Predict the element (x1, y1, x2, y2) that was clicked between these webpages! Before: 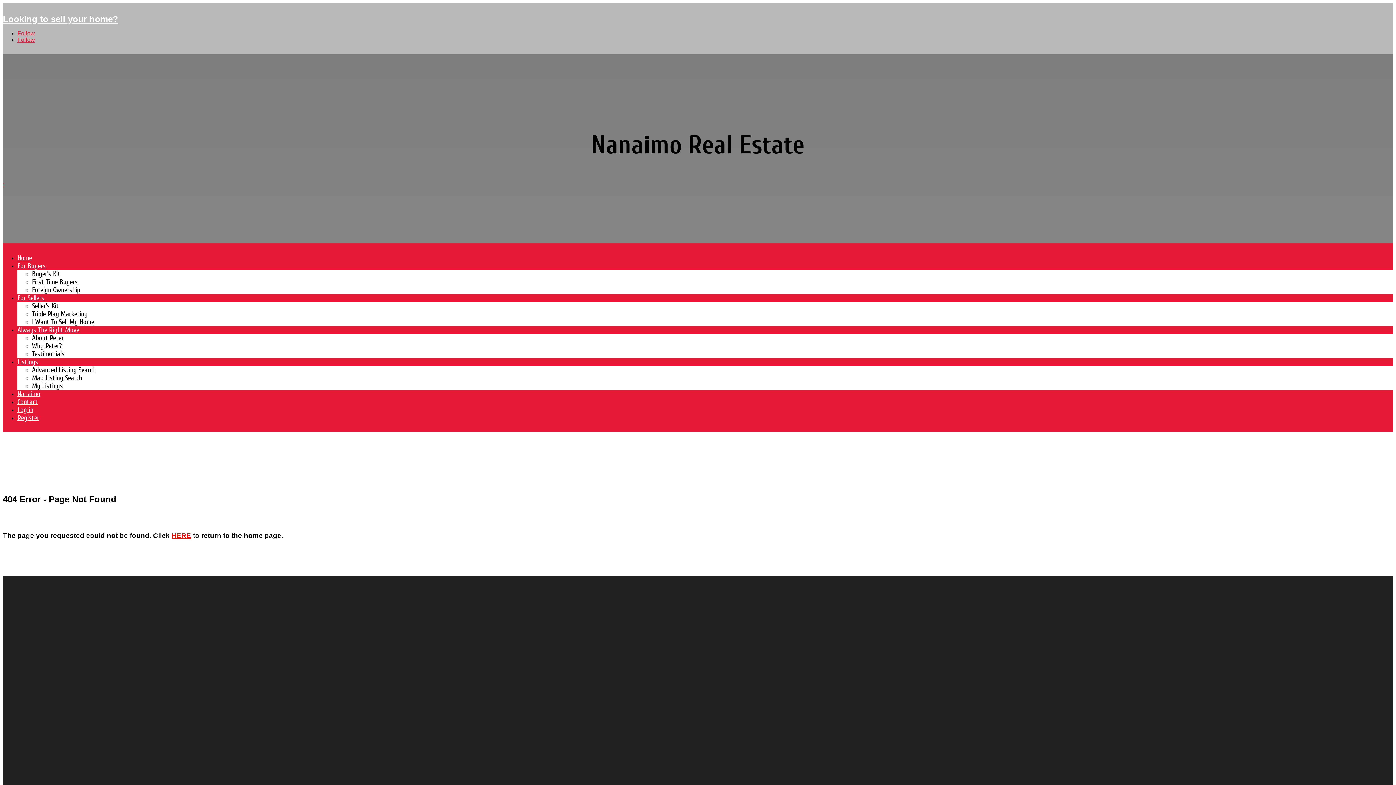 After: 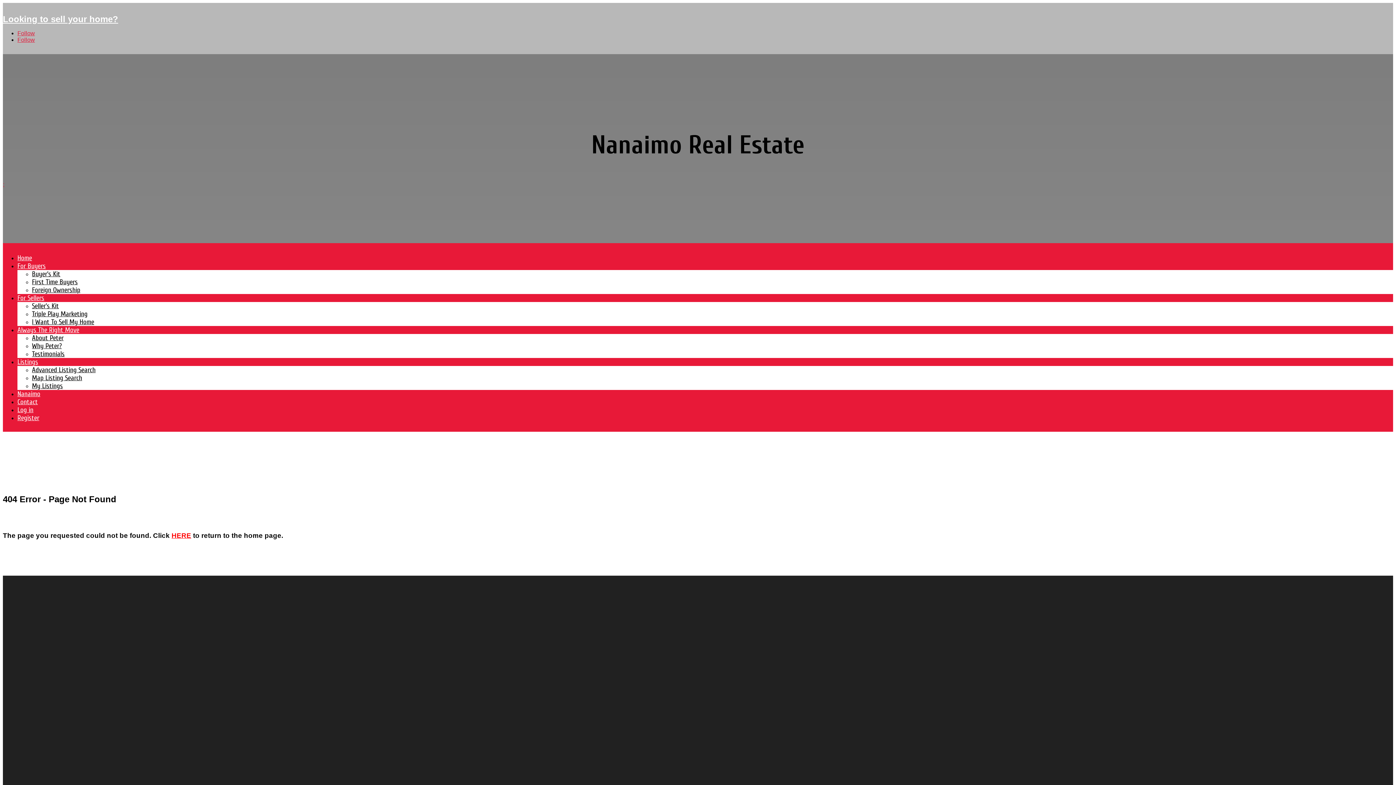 Action: label: Log in bbox: (17, 406, 33, 414)